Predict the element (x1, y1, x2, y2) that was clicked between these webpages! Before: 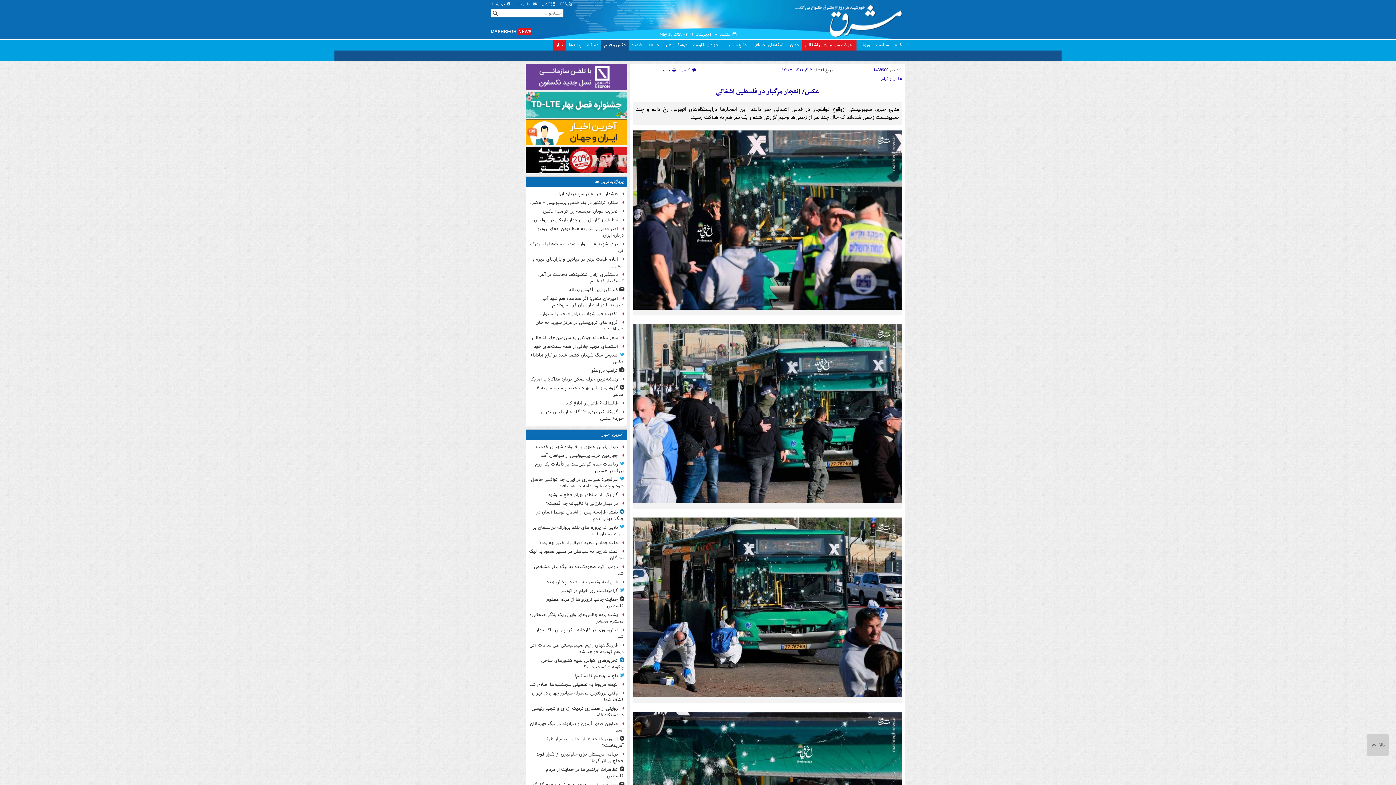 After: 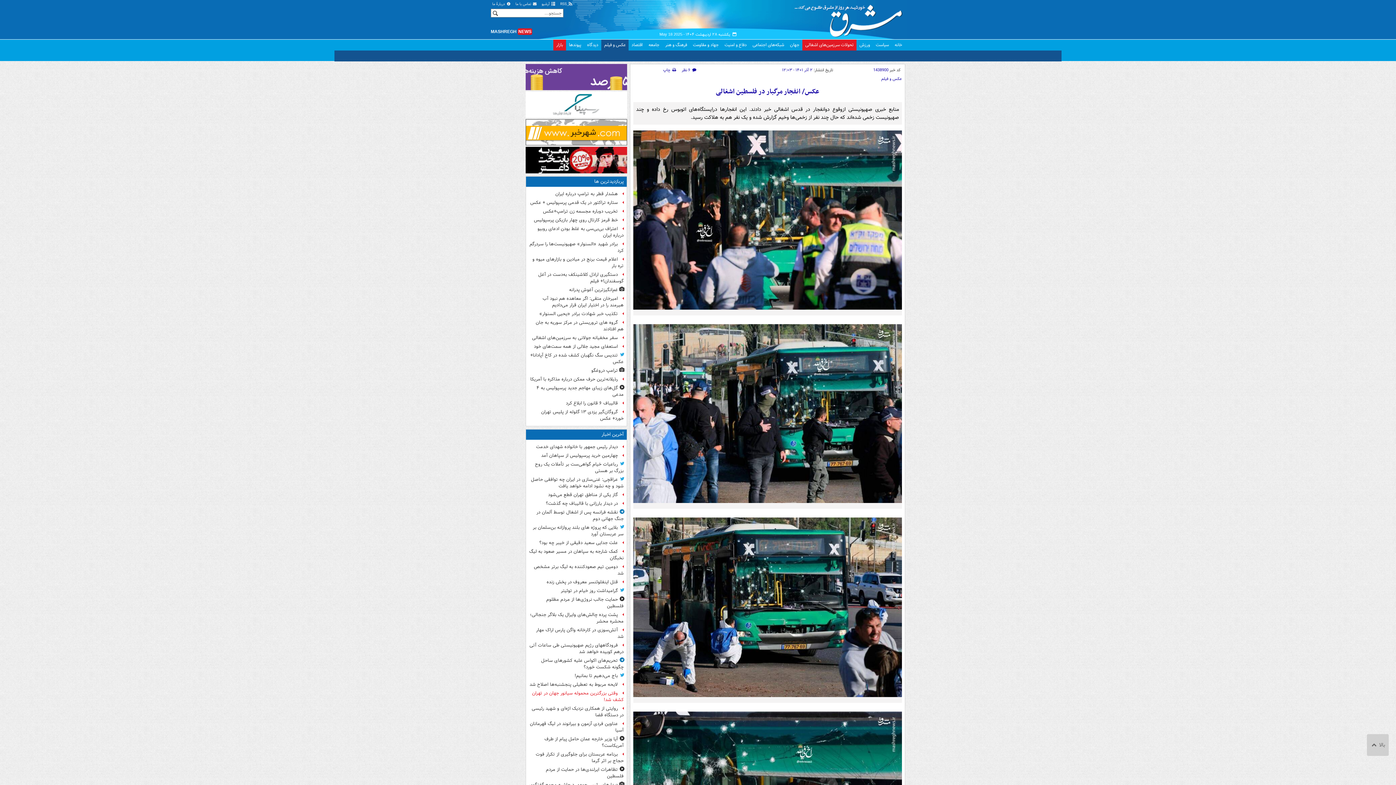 Action: label: وقتی بزرگترین محموله سیانور جهان در تهران کشف شد! bbox: (528, 689, 623, 704)